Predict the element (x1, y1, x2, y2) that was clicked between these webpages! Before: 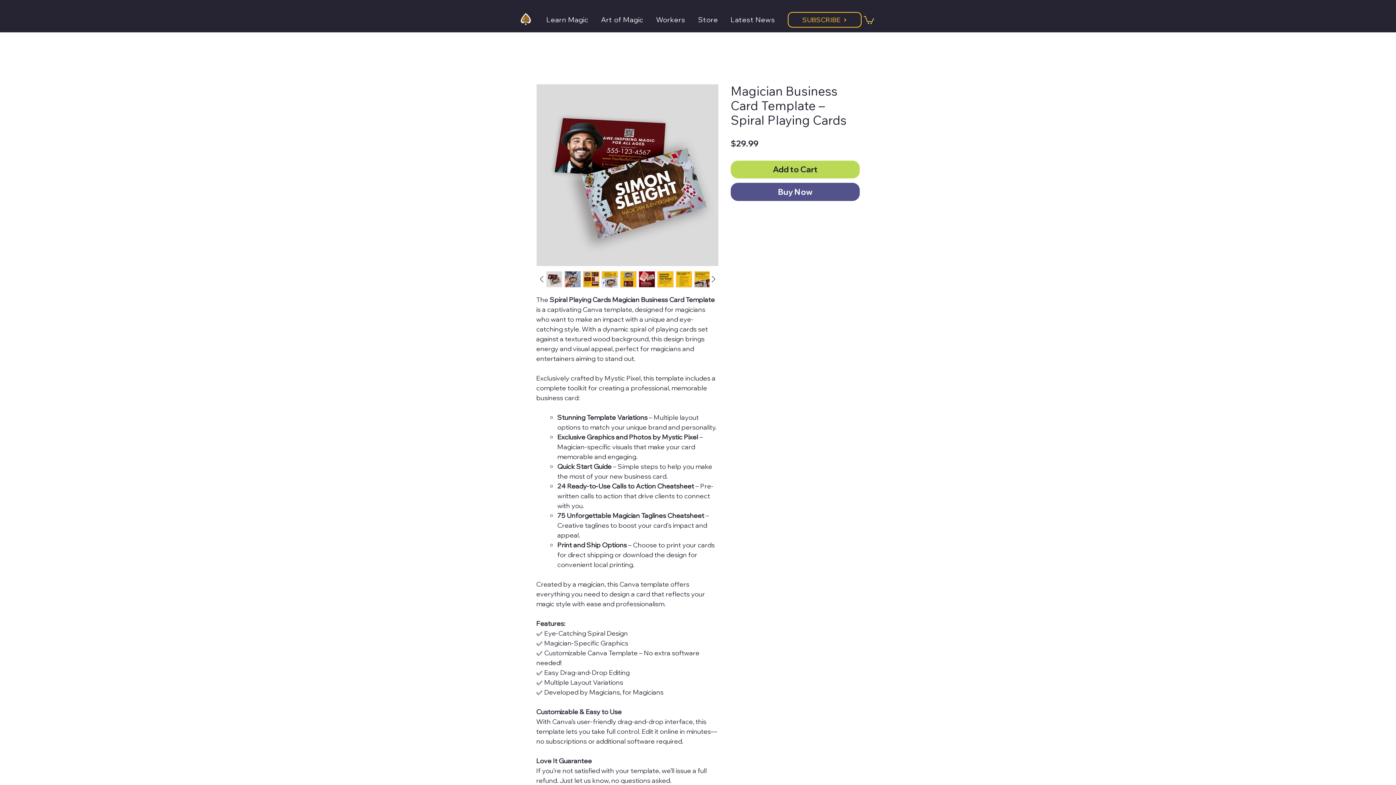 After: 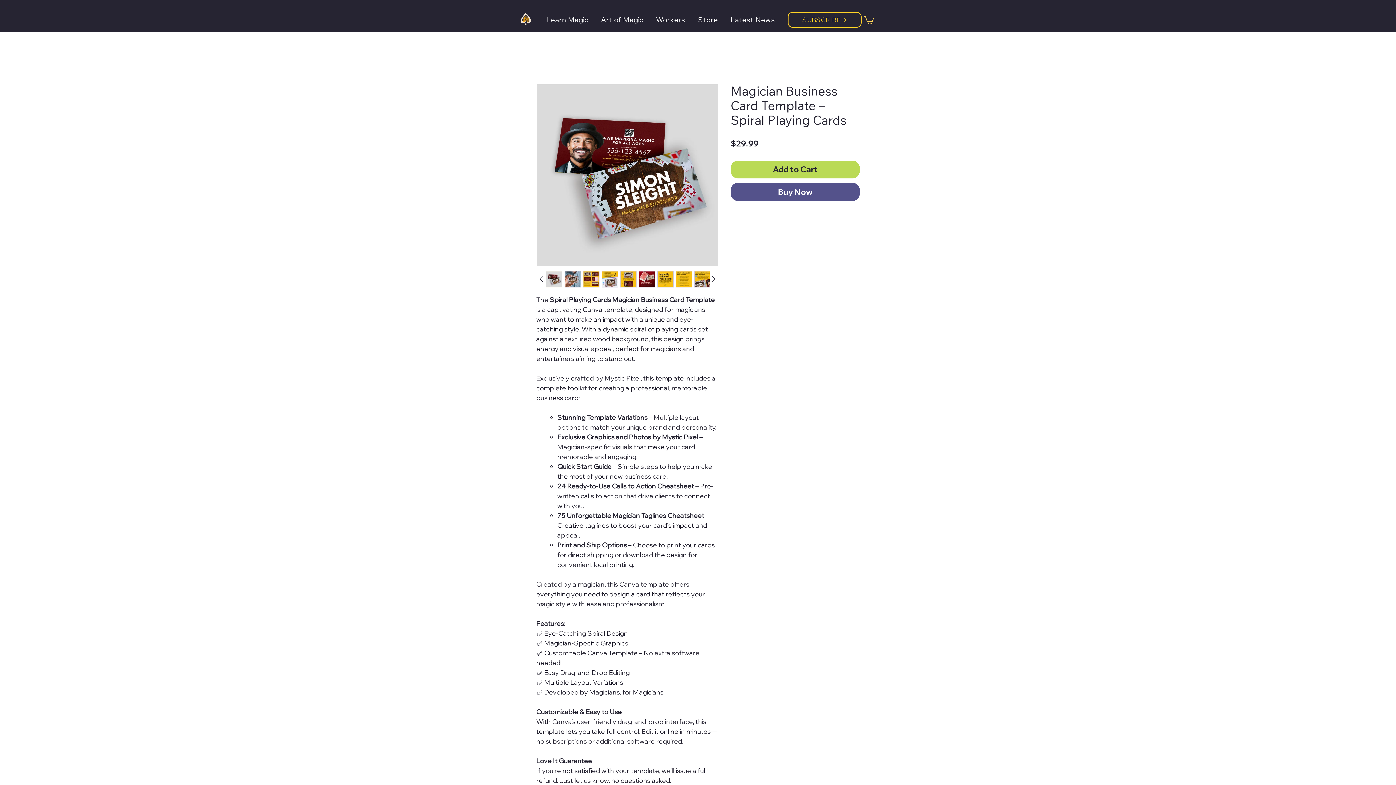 Action: bbox: (620, 271, 636, 287)